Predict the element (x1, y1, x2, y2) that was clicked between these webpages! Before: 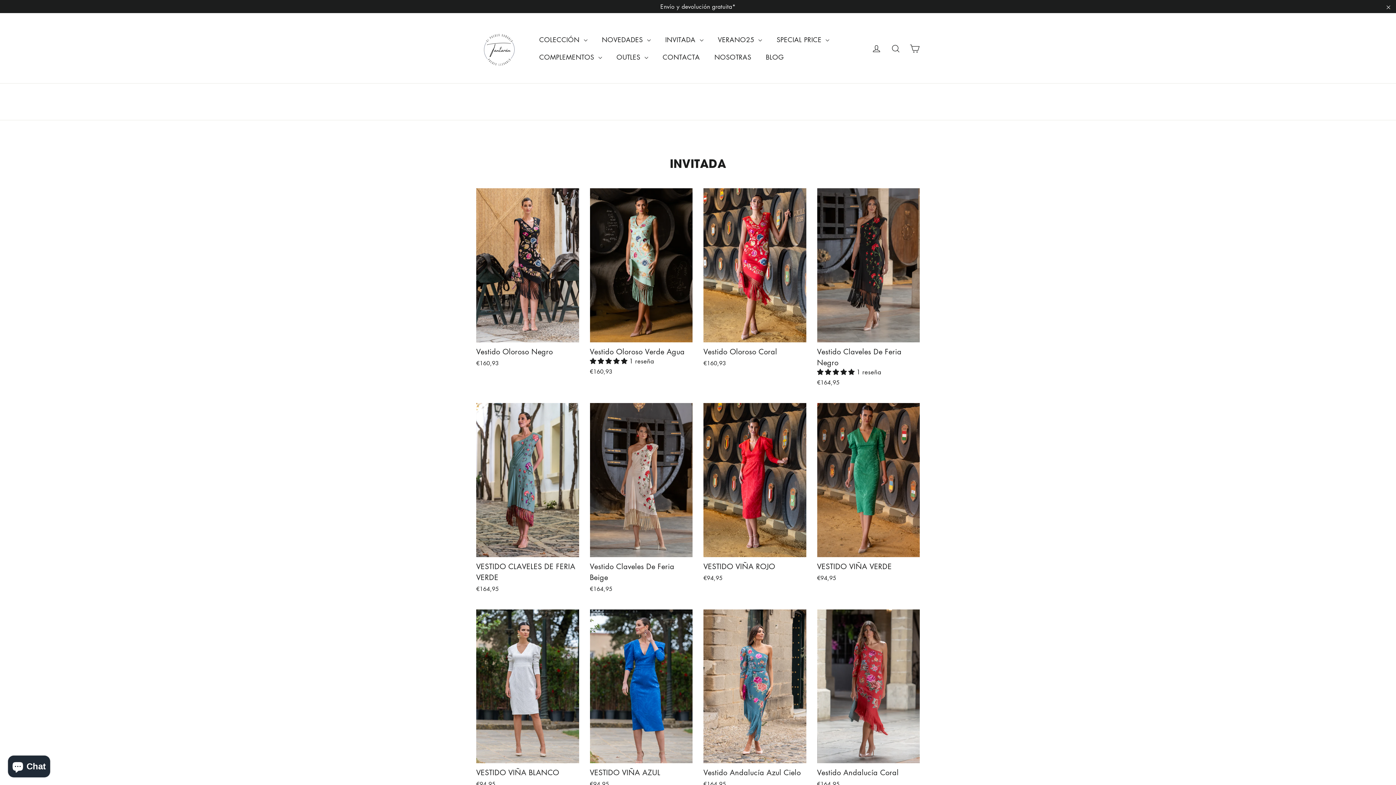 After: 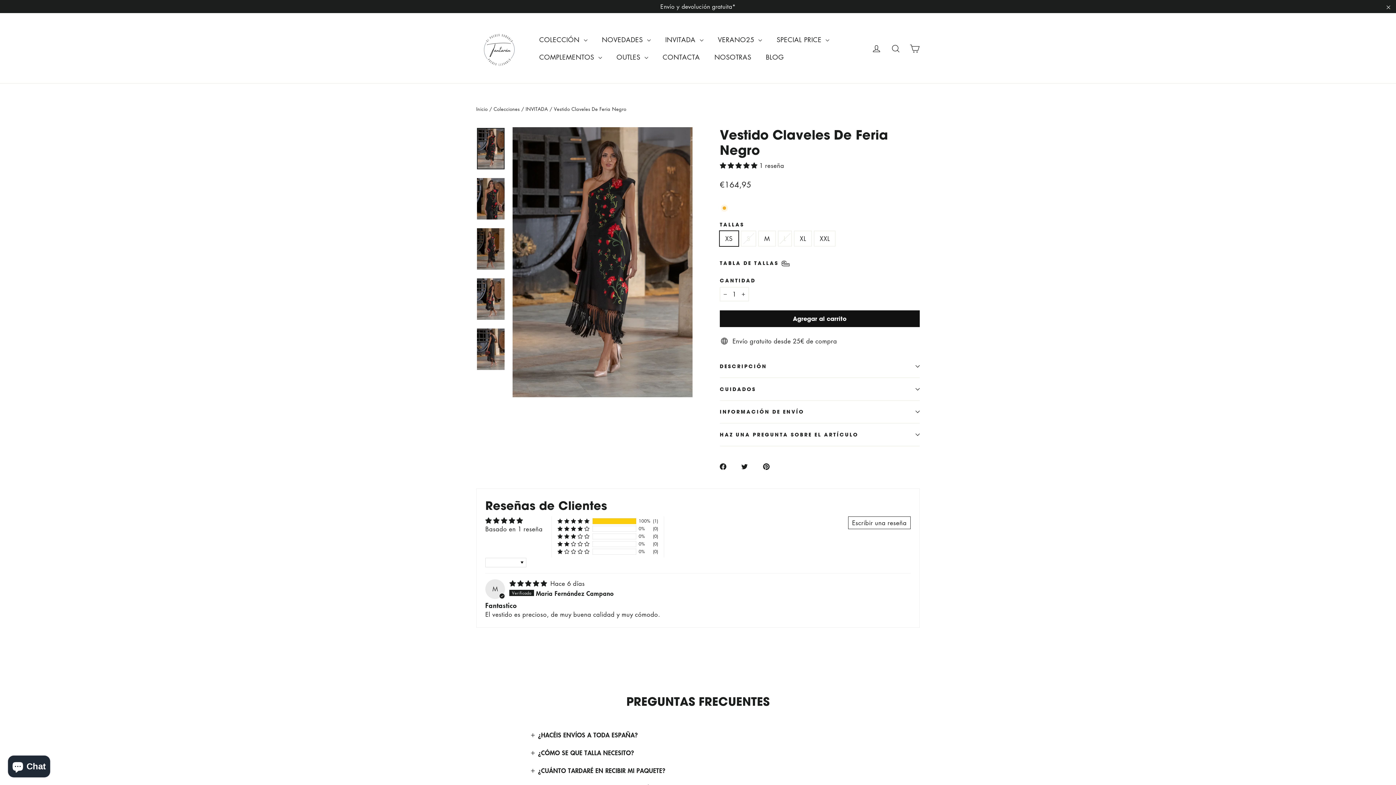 Action: bbox: (817, 188, 920, 388) label: Vestido Claveles De Feria Negro
 1 reseña
€164,95